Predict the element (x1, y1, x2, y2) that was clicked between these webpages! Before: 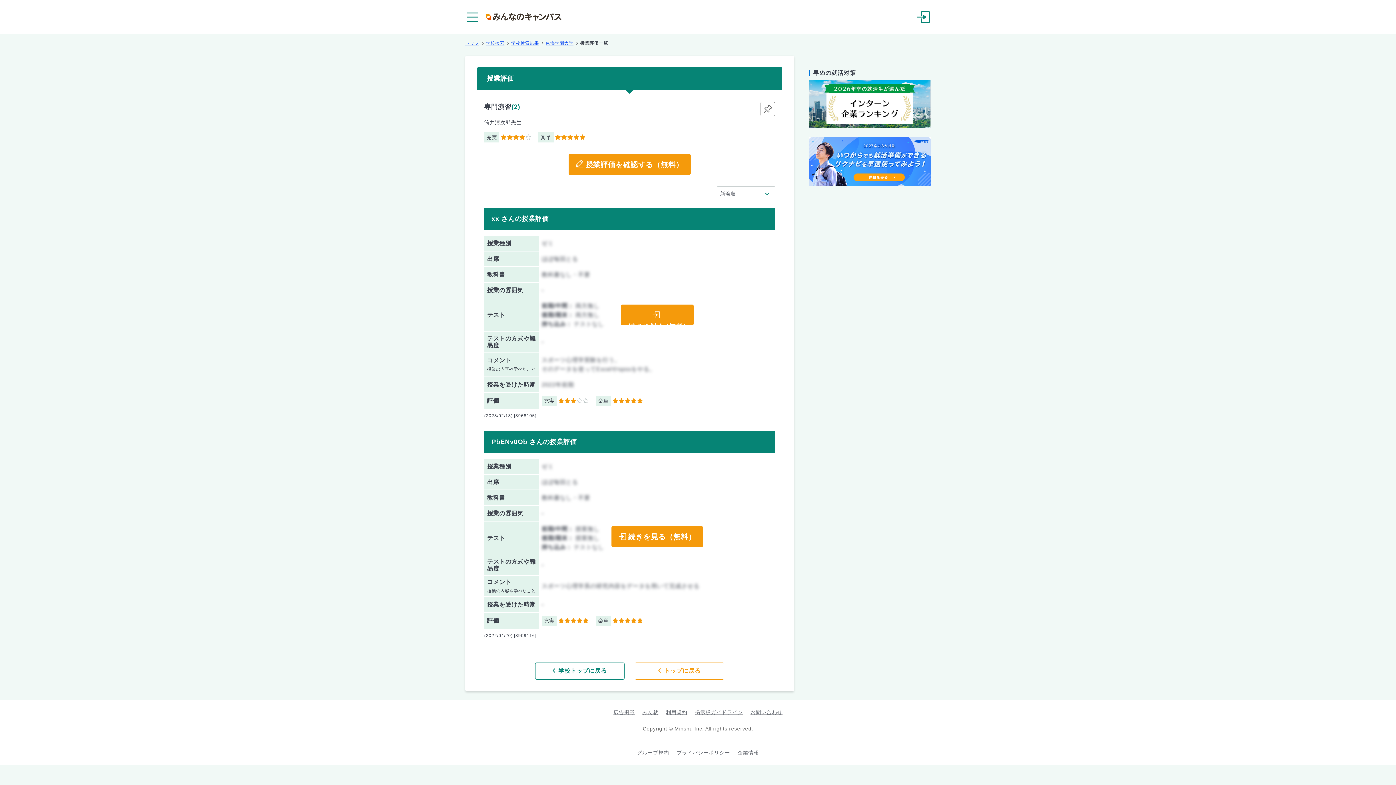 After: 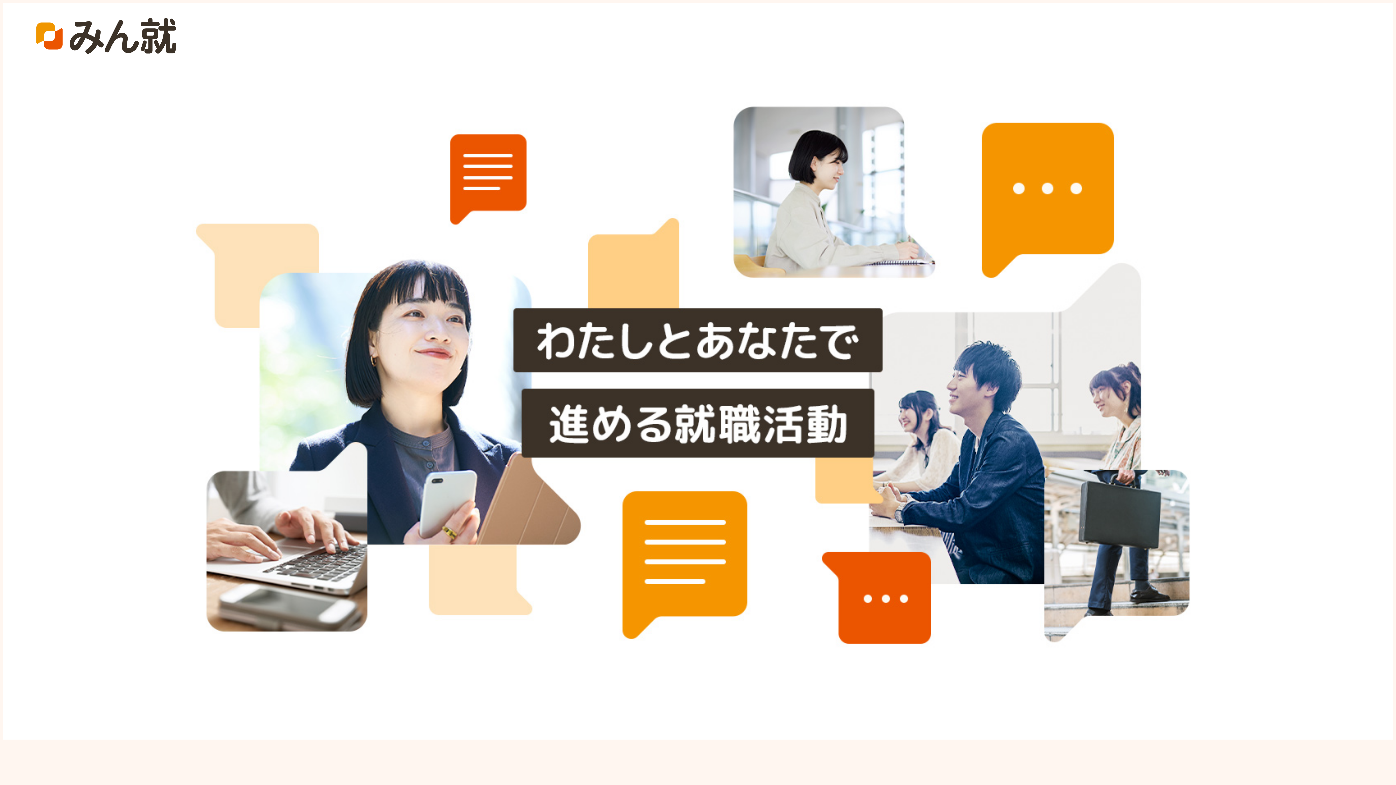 Action: label: 企業情報 bbox: (737, 750, 759, 756)